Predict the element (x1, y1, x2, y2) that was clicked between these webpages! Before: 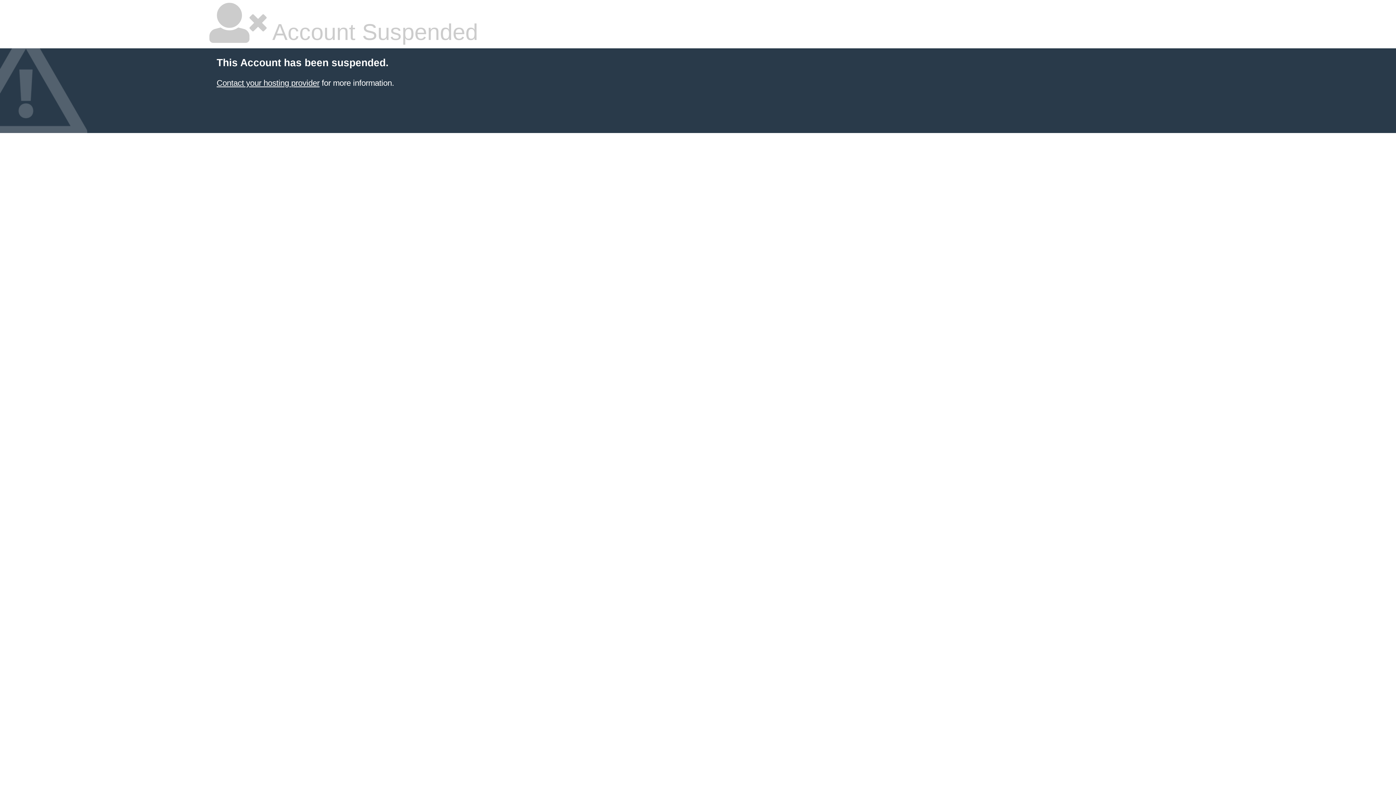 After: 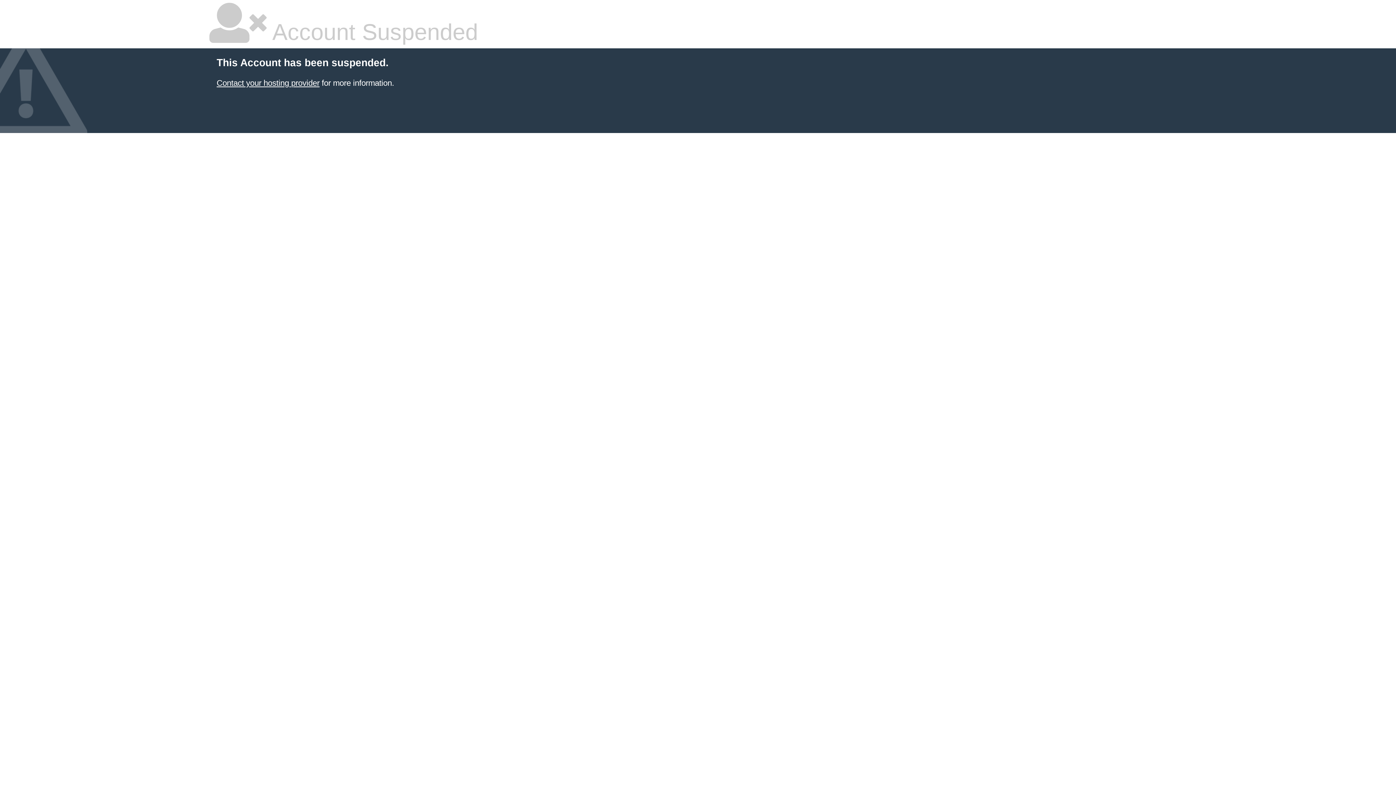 Action: bbox: (216, 78, 319, 87) label: Contact your hosting provider